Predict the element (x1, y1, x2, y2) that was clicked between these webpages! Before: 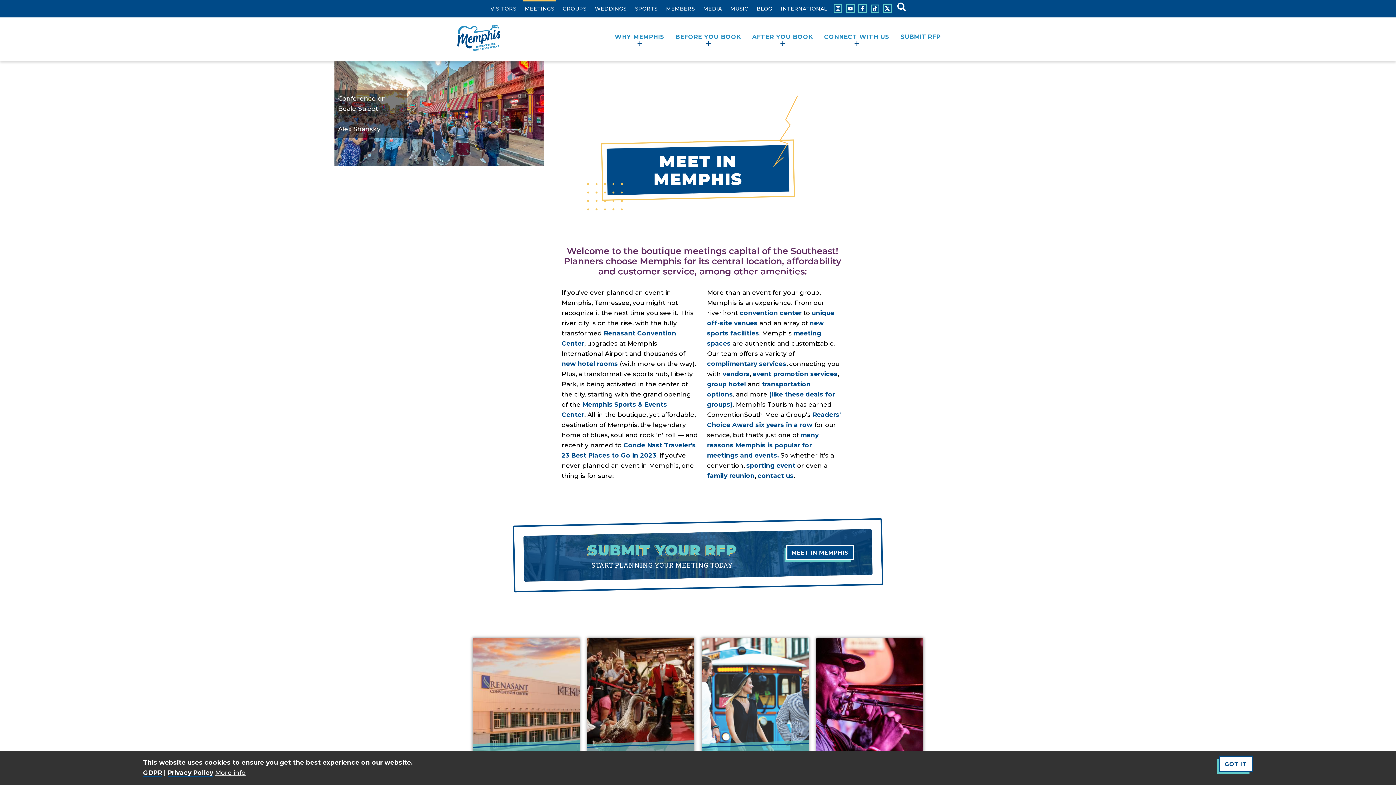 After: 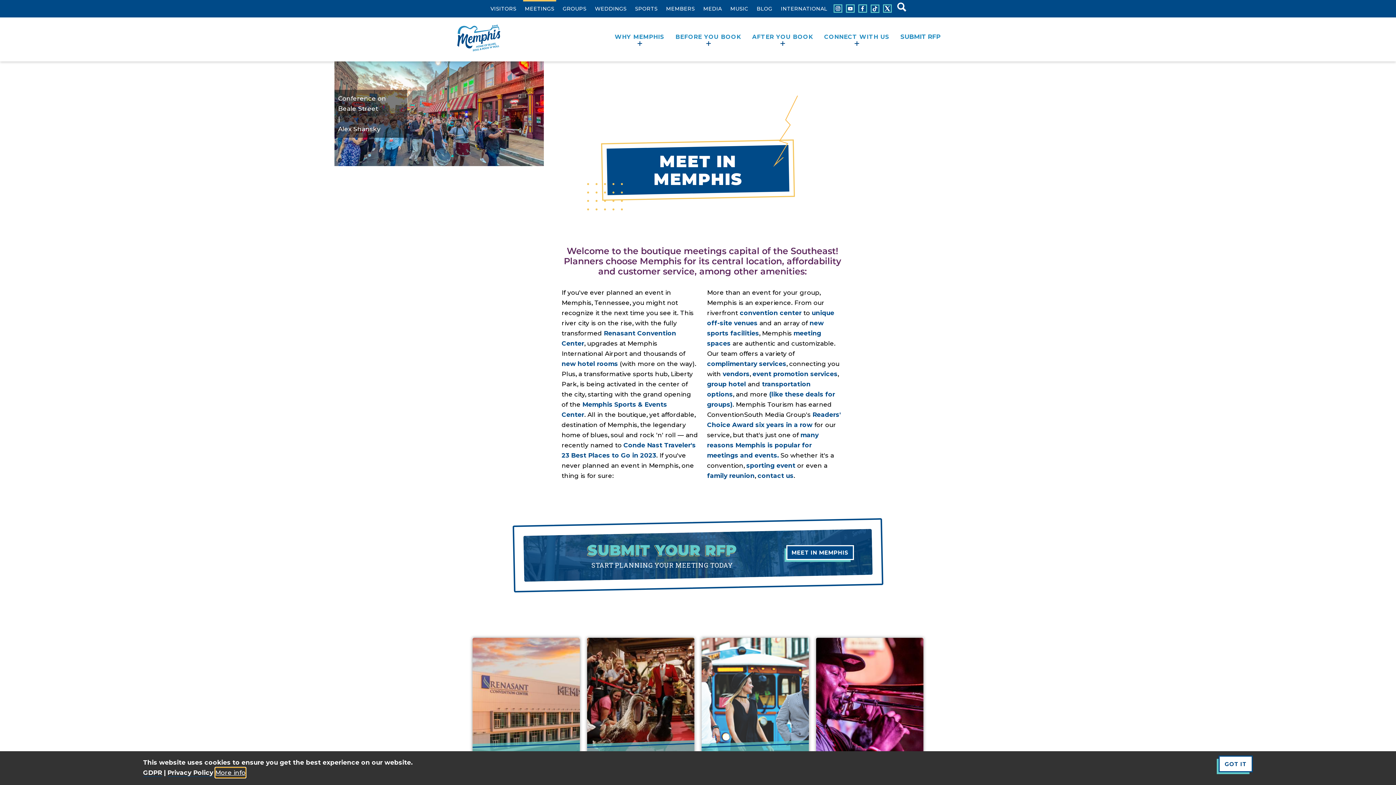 Action: label: More info bbox: (215, 768, 245, 778)